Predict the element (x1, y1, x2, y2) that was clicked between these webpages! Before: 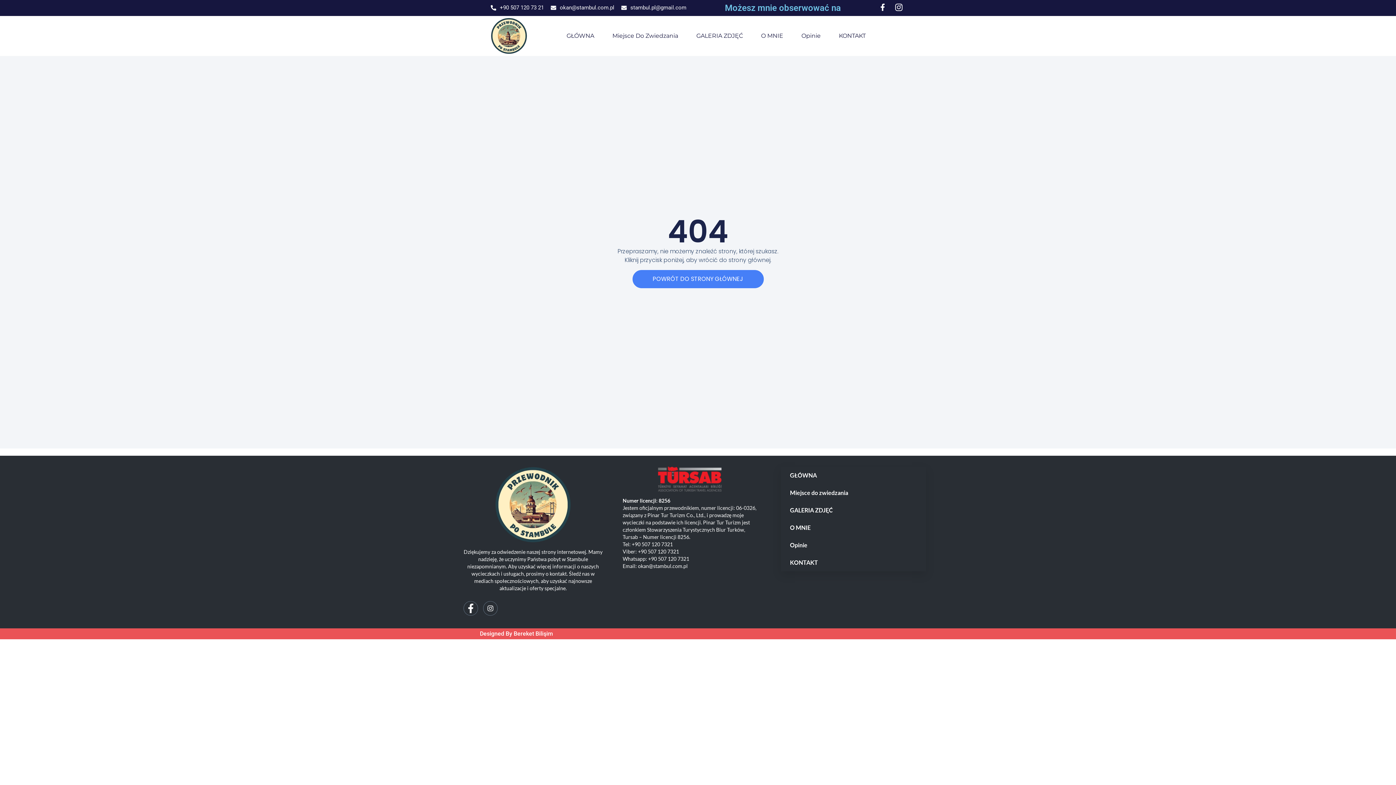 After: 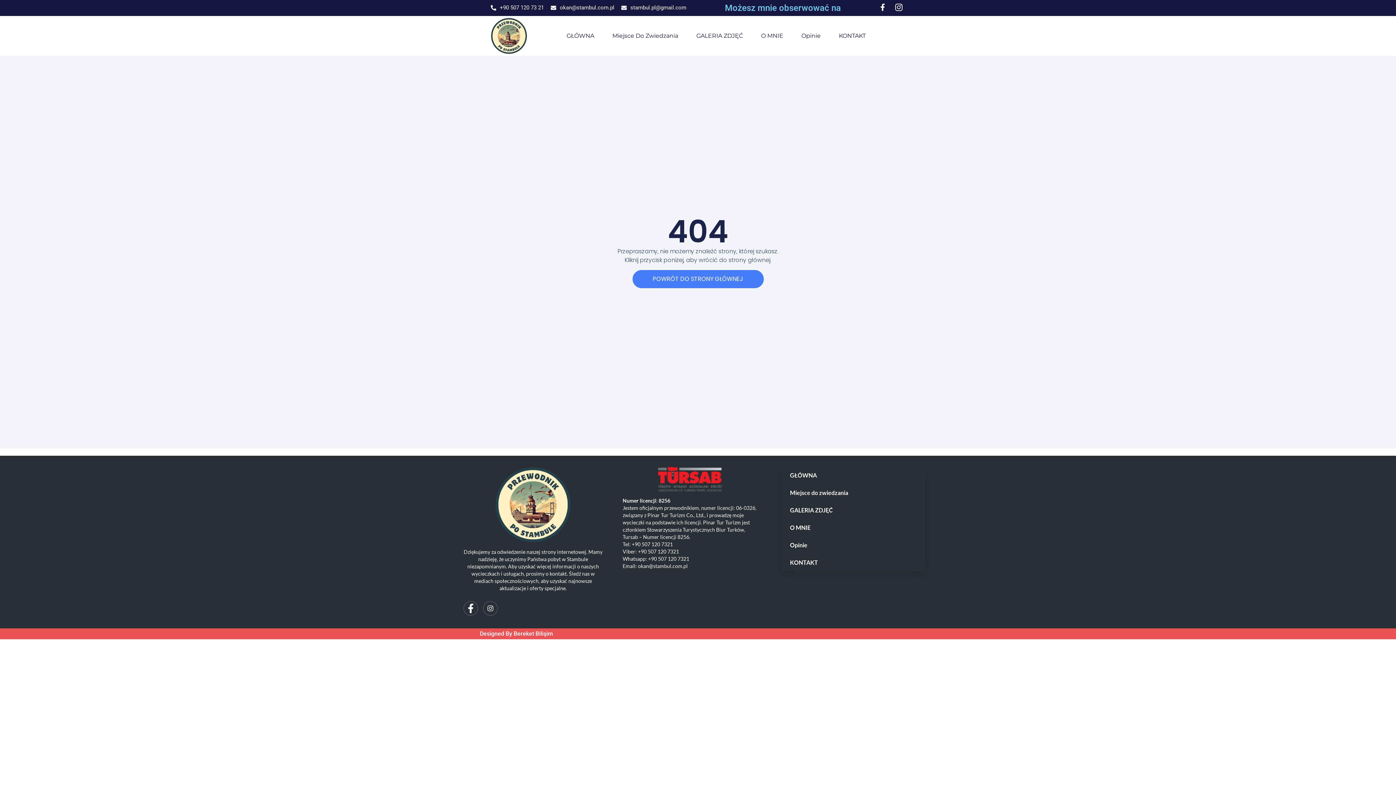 Action: label: +90 507 120 73 21 bbox: (490, 3, 544, 11)